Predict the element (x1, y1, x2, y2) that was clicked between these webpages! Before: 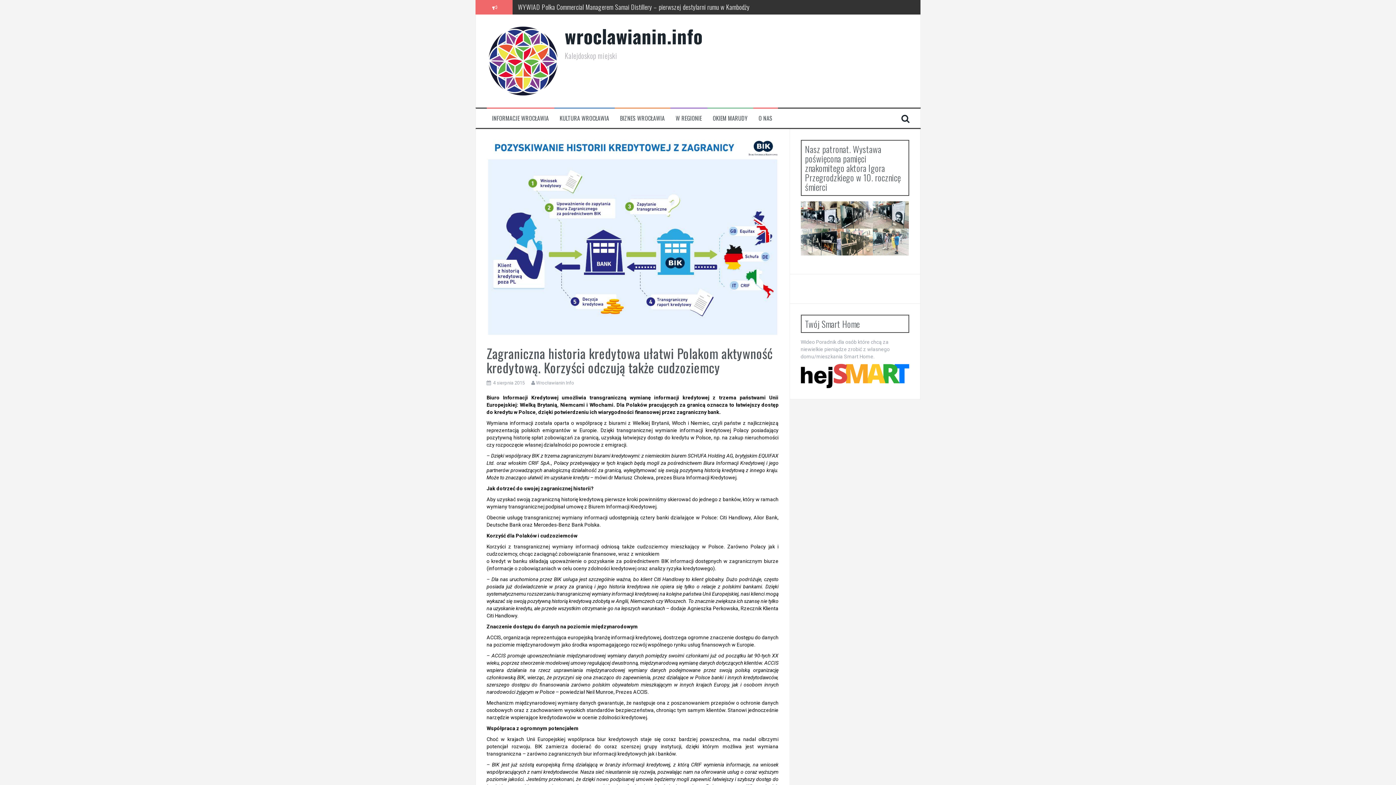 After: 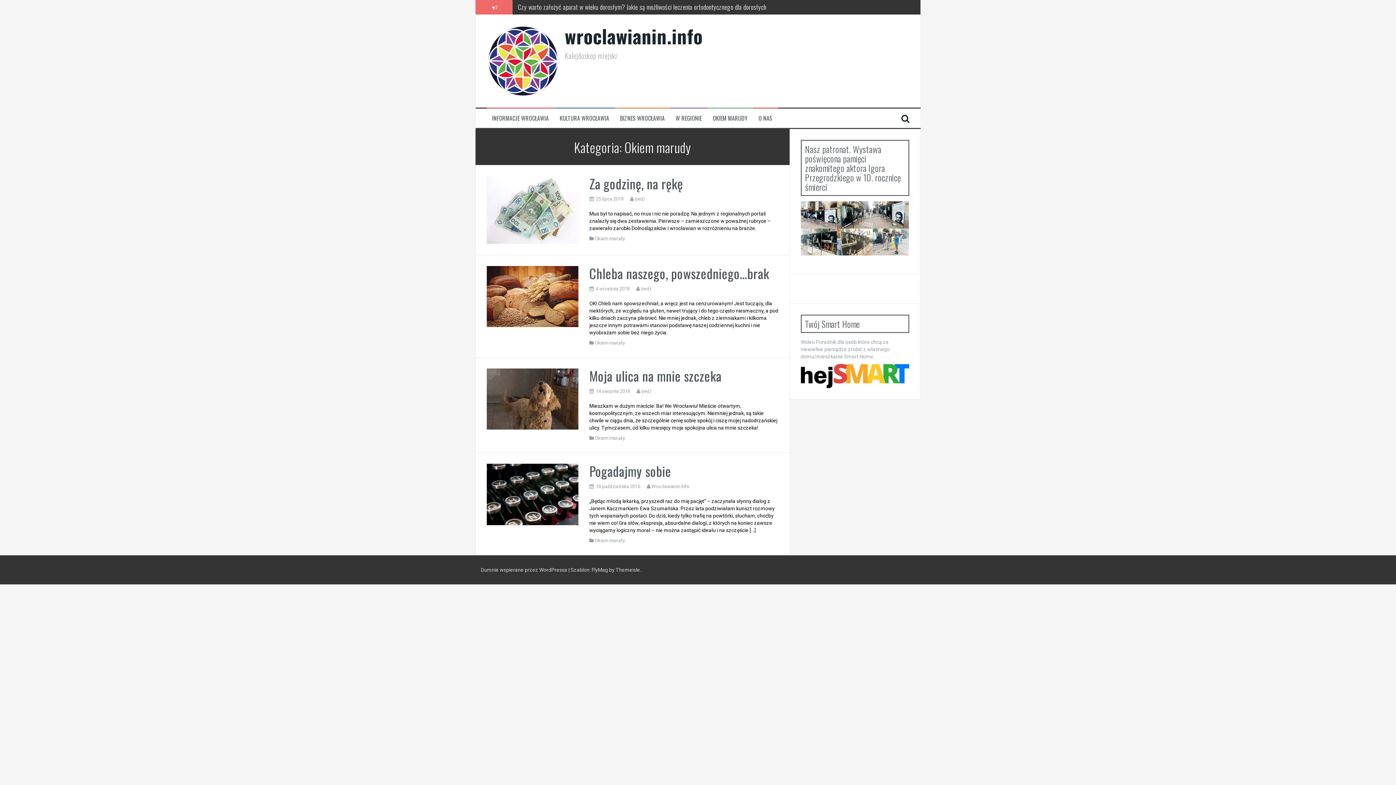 Action: bbox: (712, 114, 747, 122) label: OKIEM MARUDY